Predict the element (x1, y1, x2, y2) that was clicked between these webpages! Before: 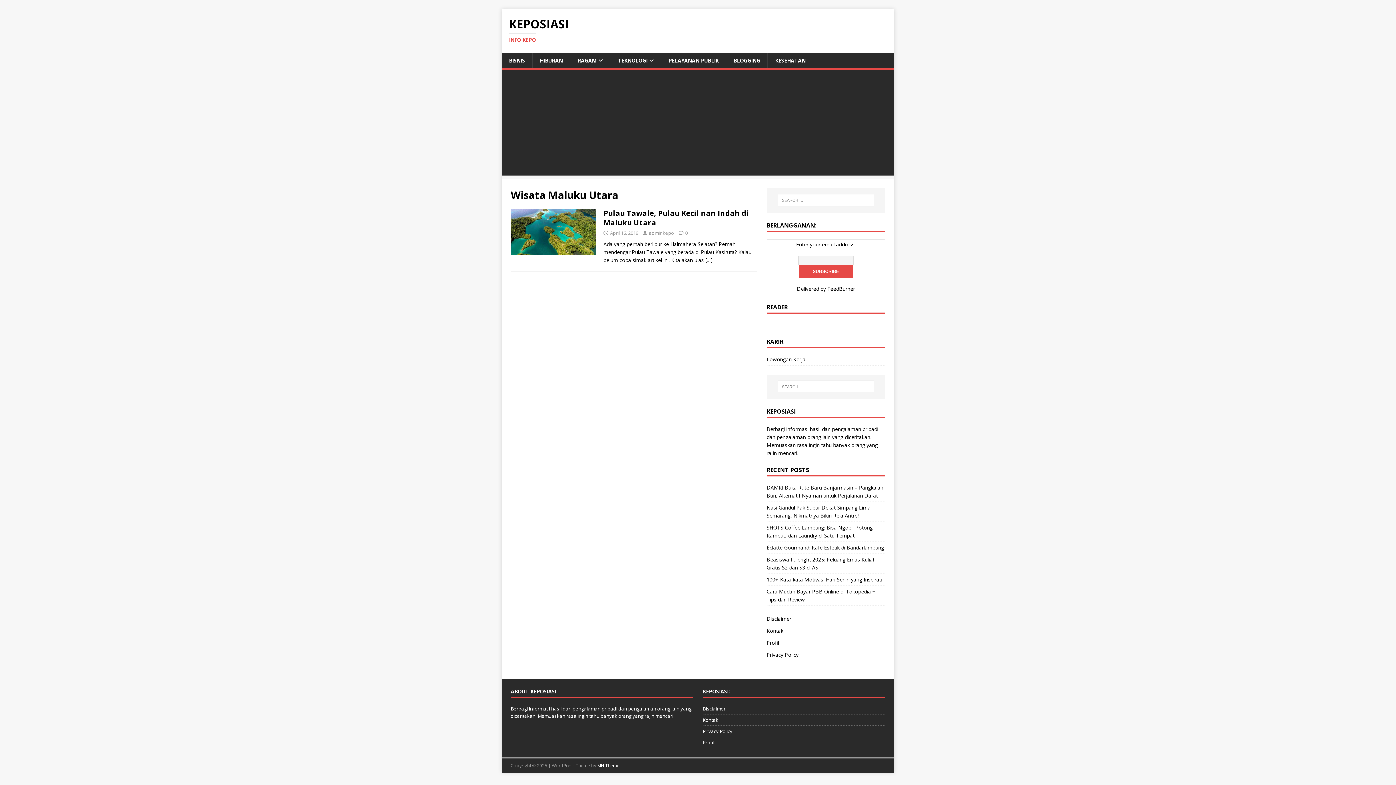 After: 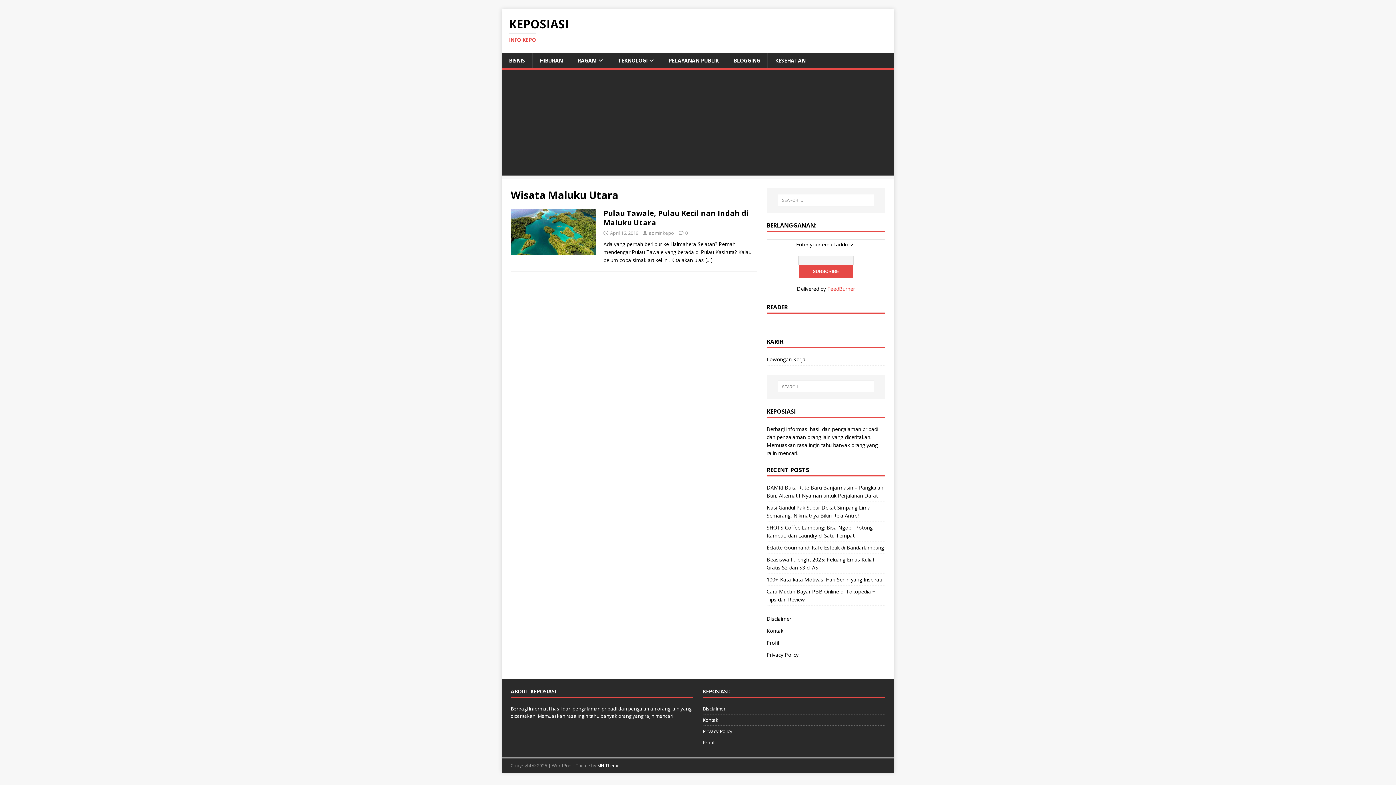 Action: label: FeedBurner bbox: (827, 285, 855, 292)